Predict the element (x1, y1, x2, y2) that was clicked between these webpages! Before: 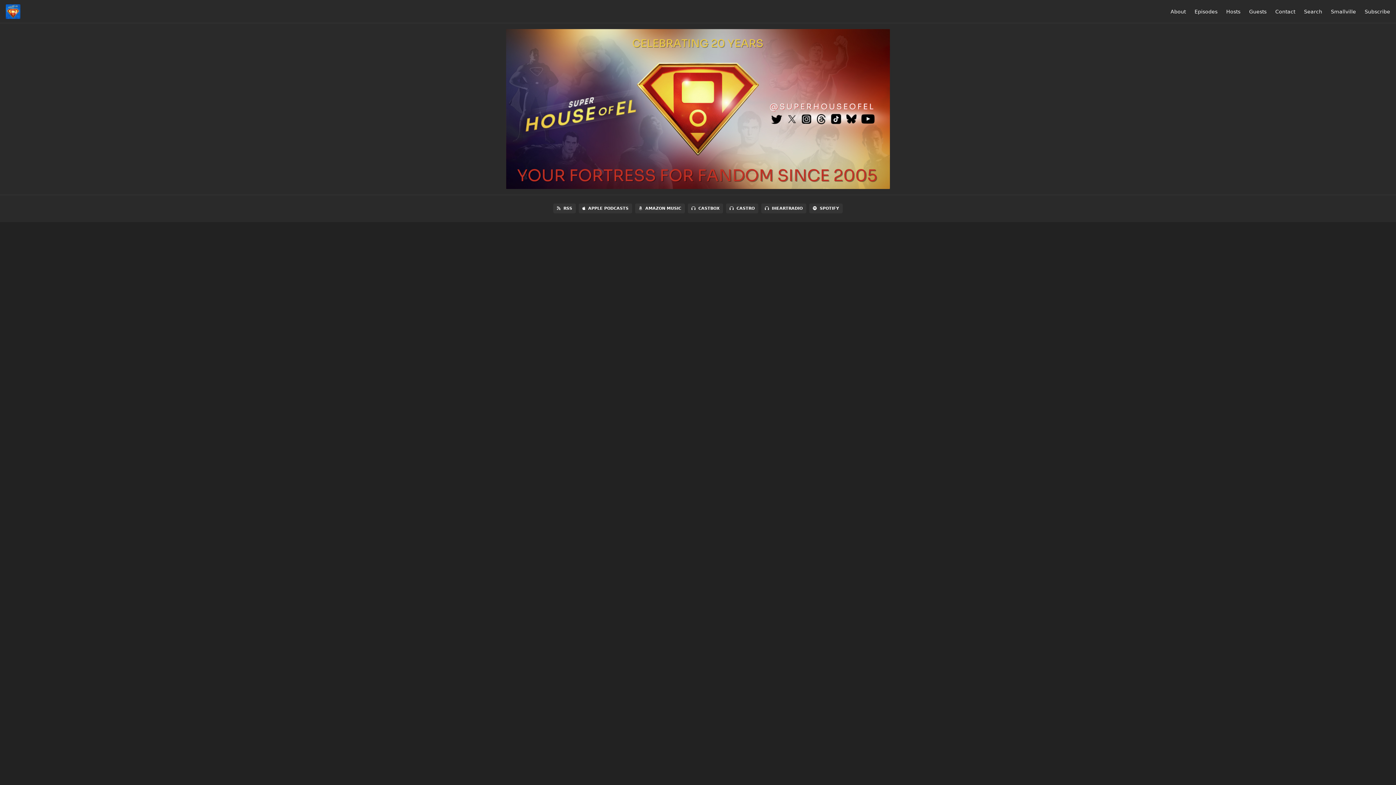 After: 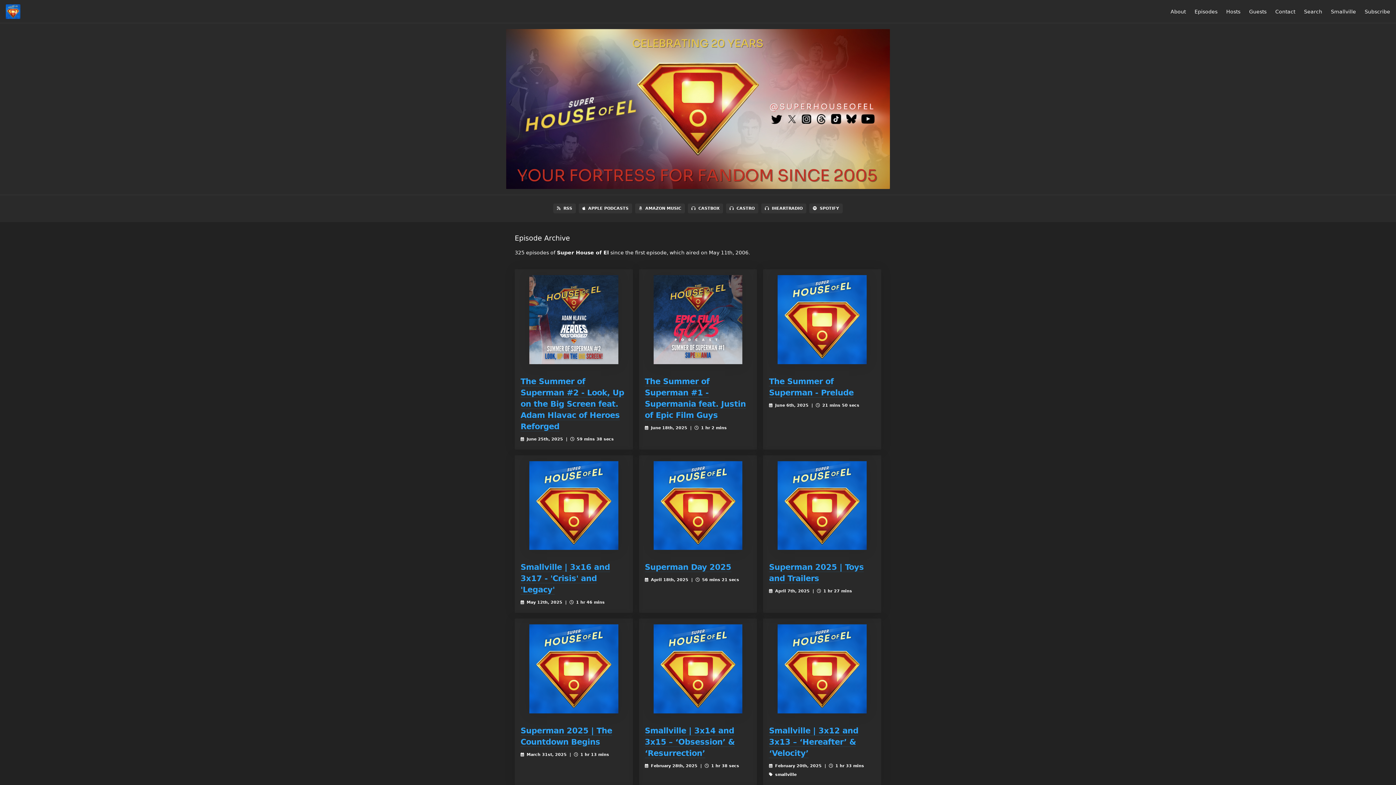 Action: label: Episodes bbox: (1194, 8, 1217, 14)